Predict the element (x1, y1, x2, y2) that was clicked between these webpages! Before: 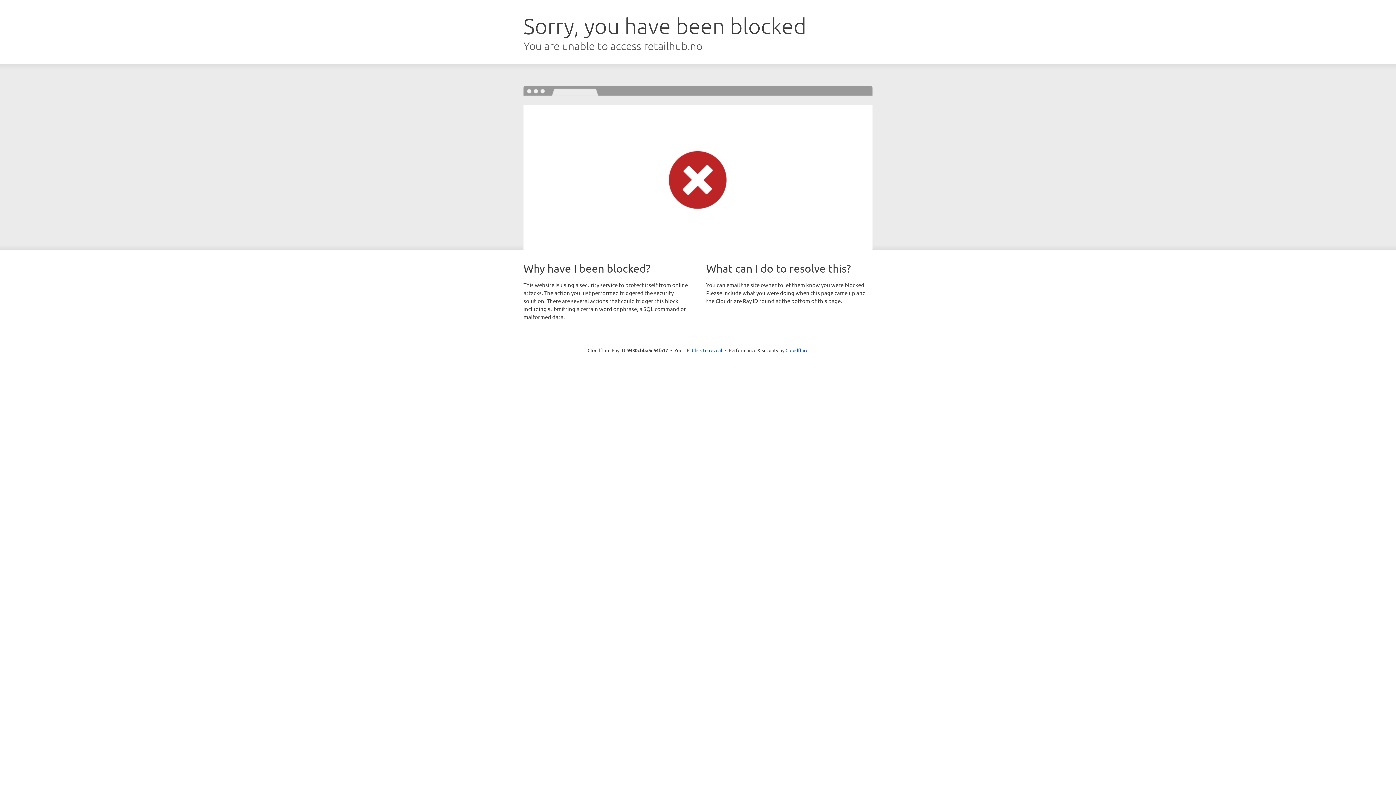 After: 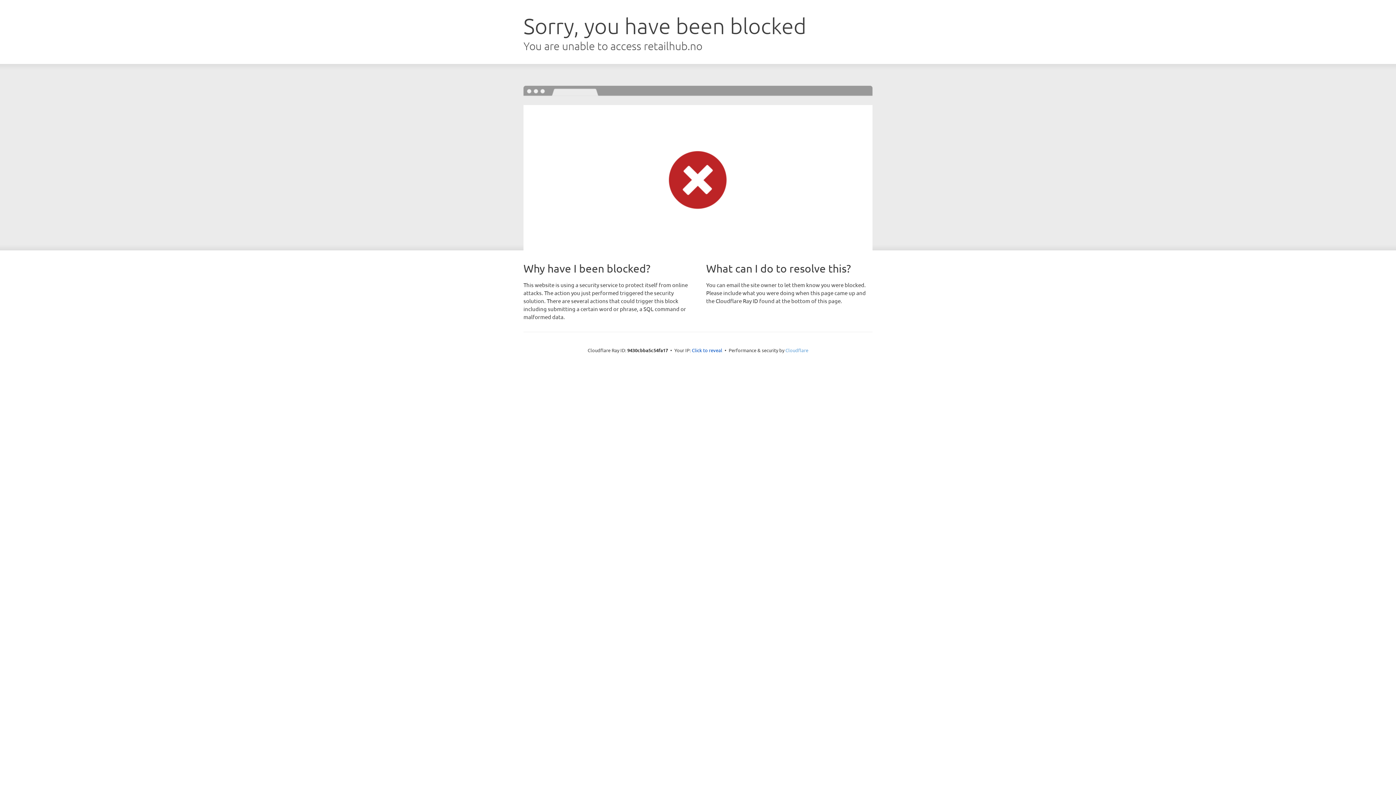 Action: bbox: (785, 347, 808, 353) label: Cloudflare